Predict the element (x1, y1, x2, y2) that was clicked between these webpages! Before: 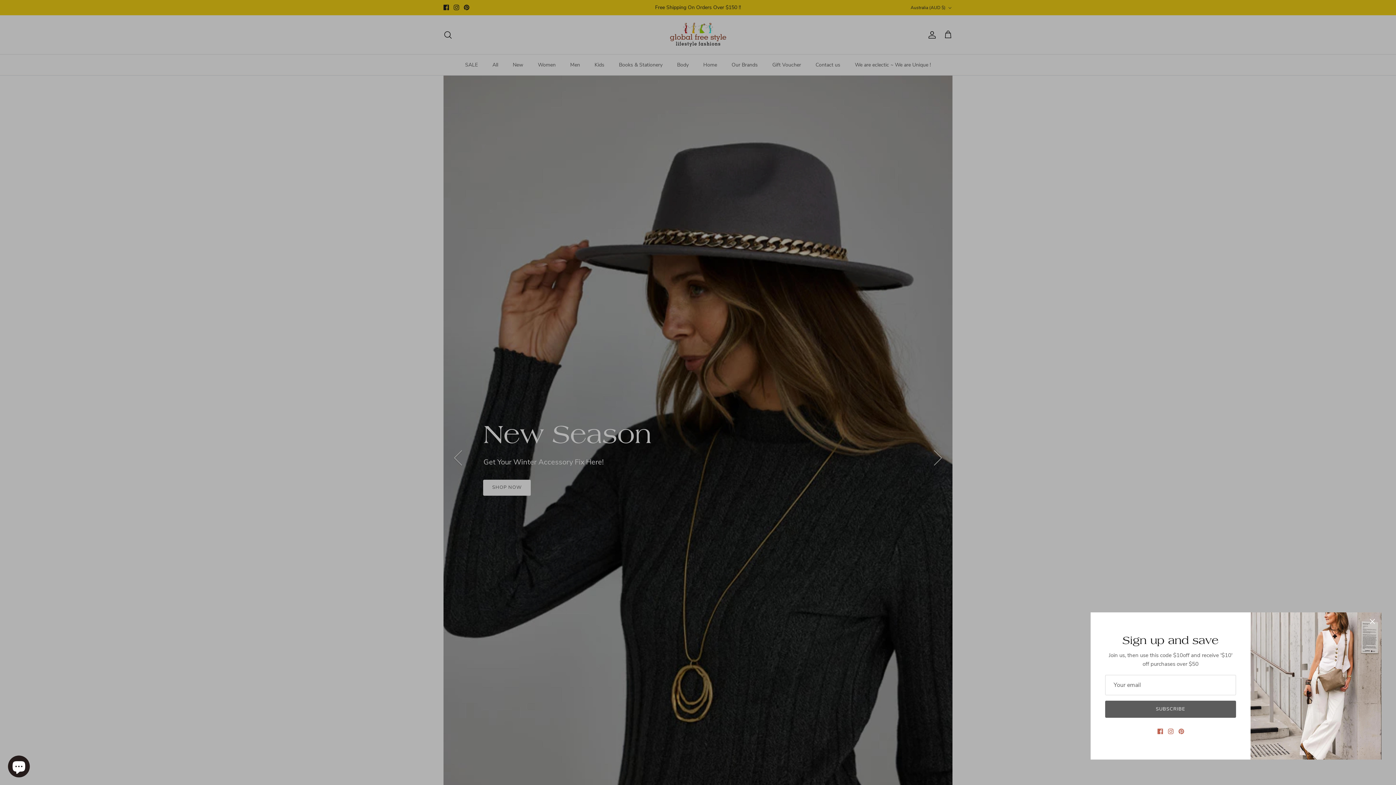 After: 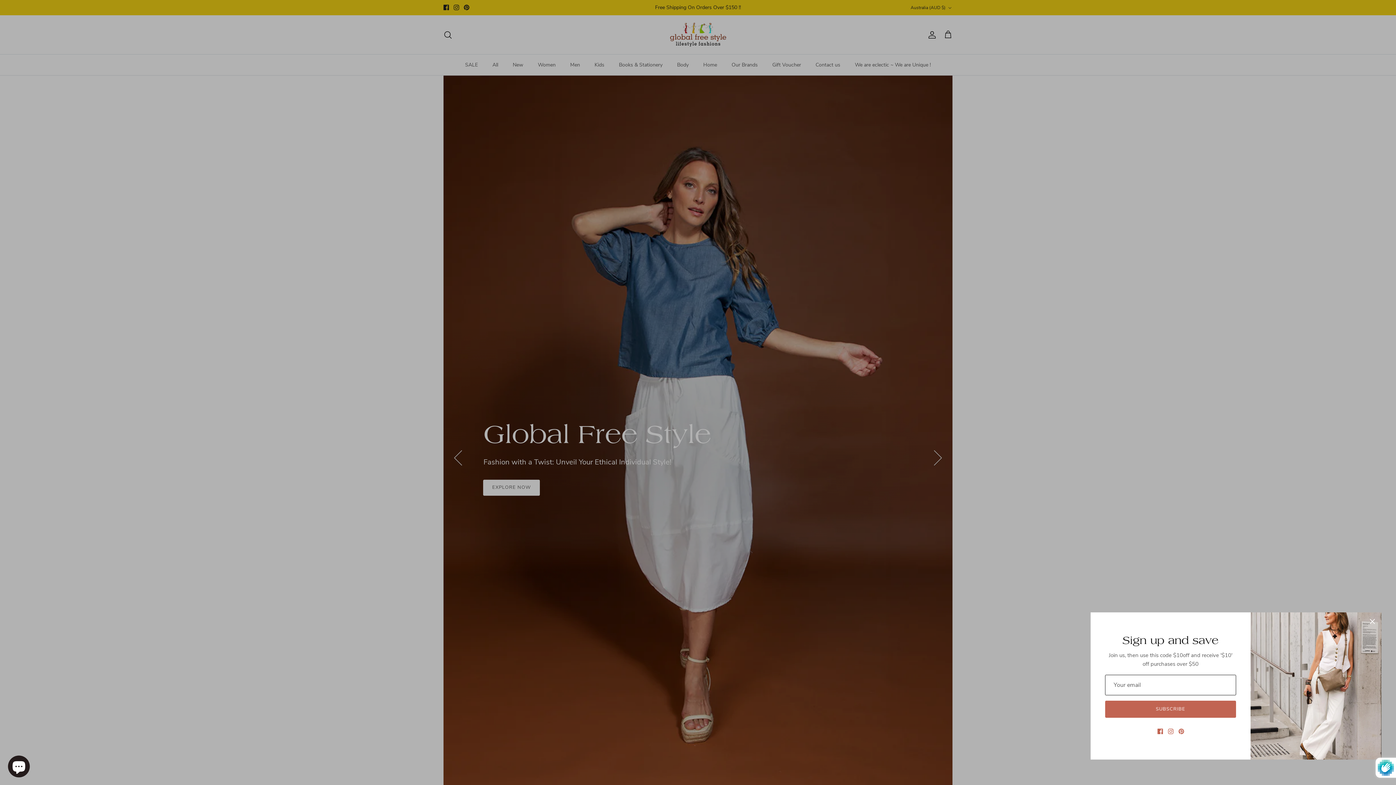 Action: bbox: (1105, 701, 1236, 718) label: SUBSCRIBE